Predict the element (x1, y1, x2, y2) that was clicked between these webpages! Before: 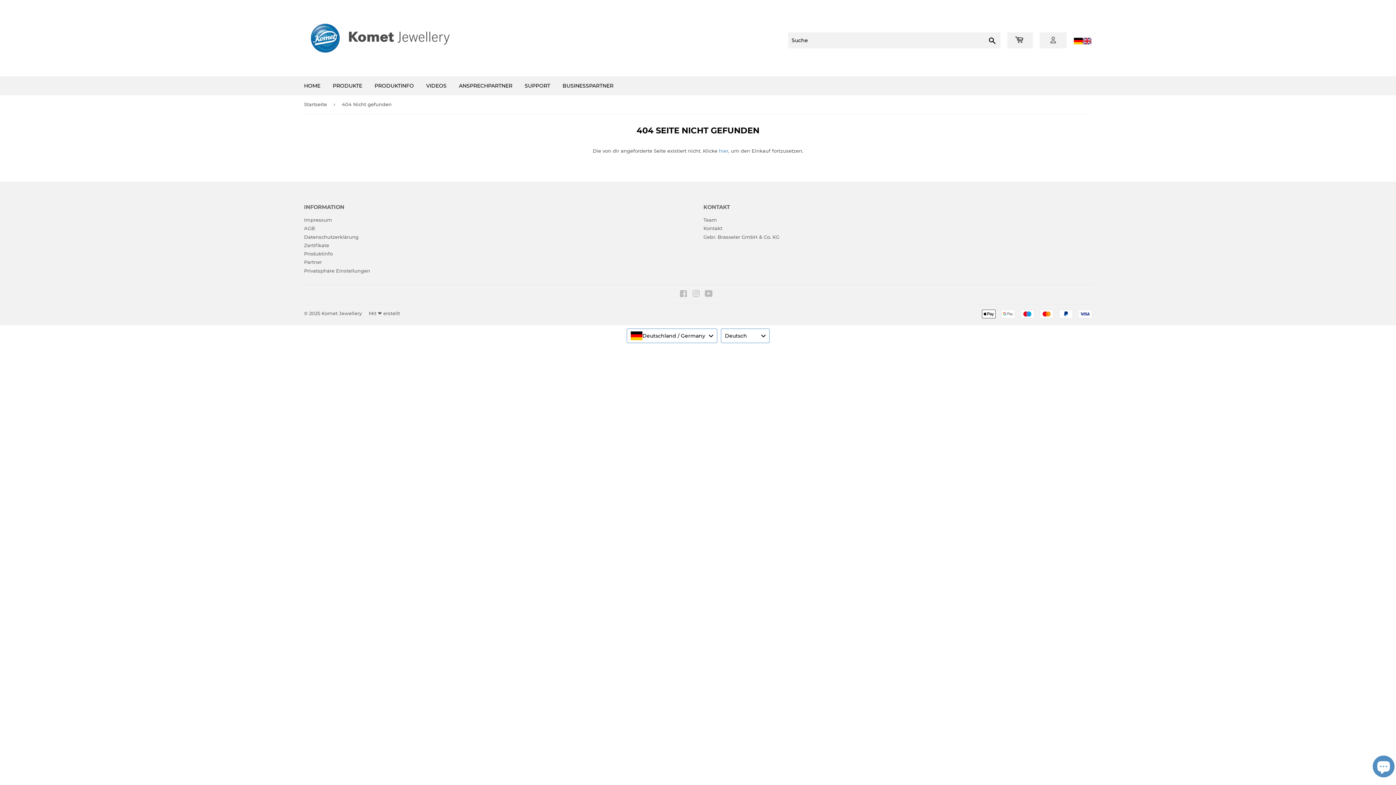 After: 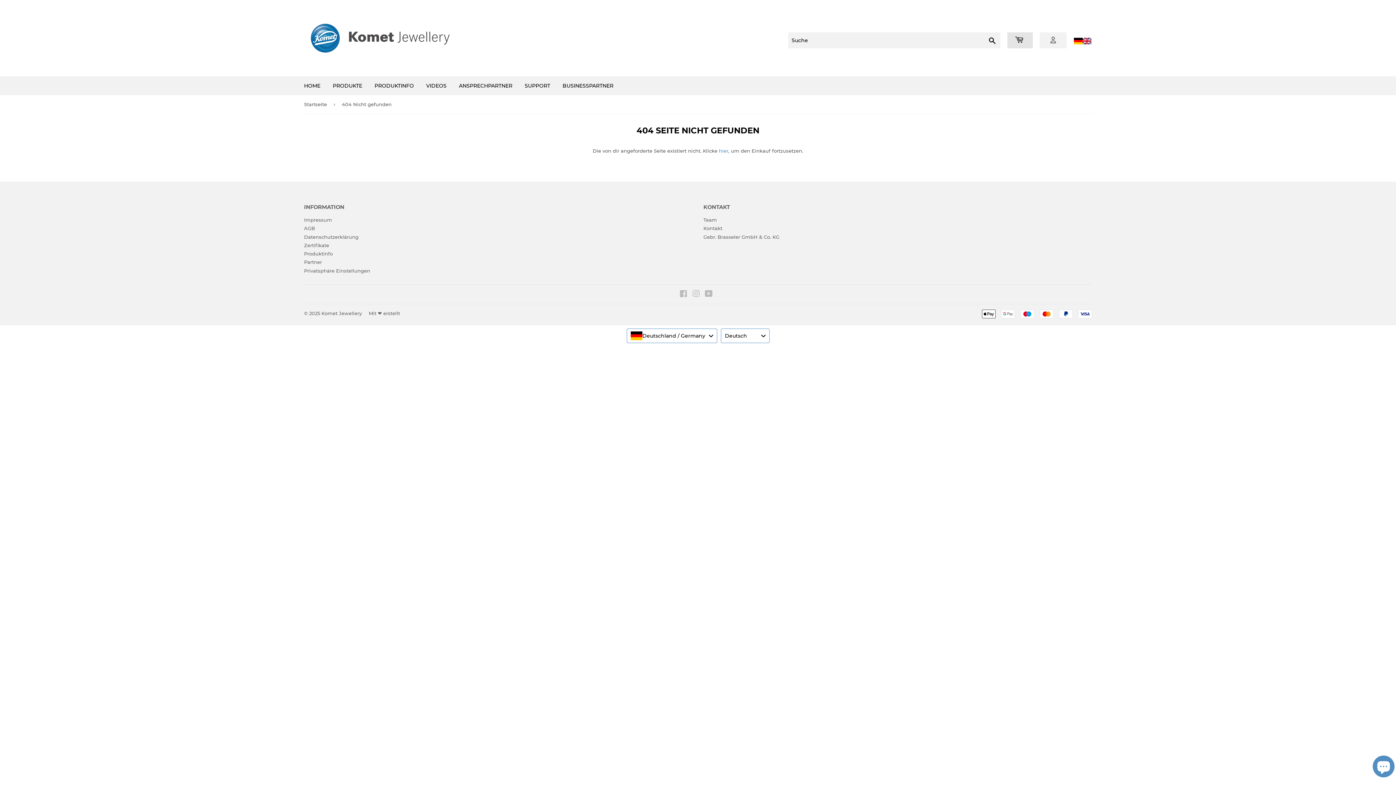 Action: bbox: (1007, 32, 1033, 48)